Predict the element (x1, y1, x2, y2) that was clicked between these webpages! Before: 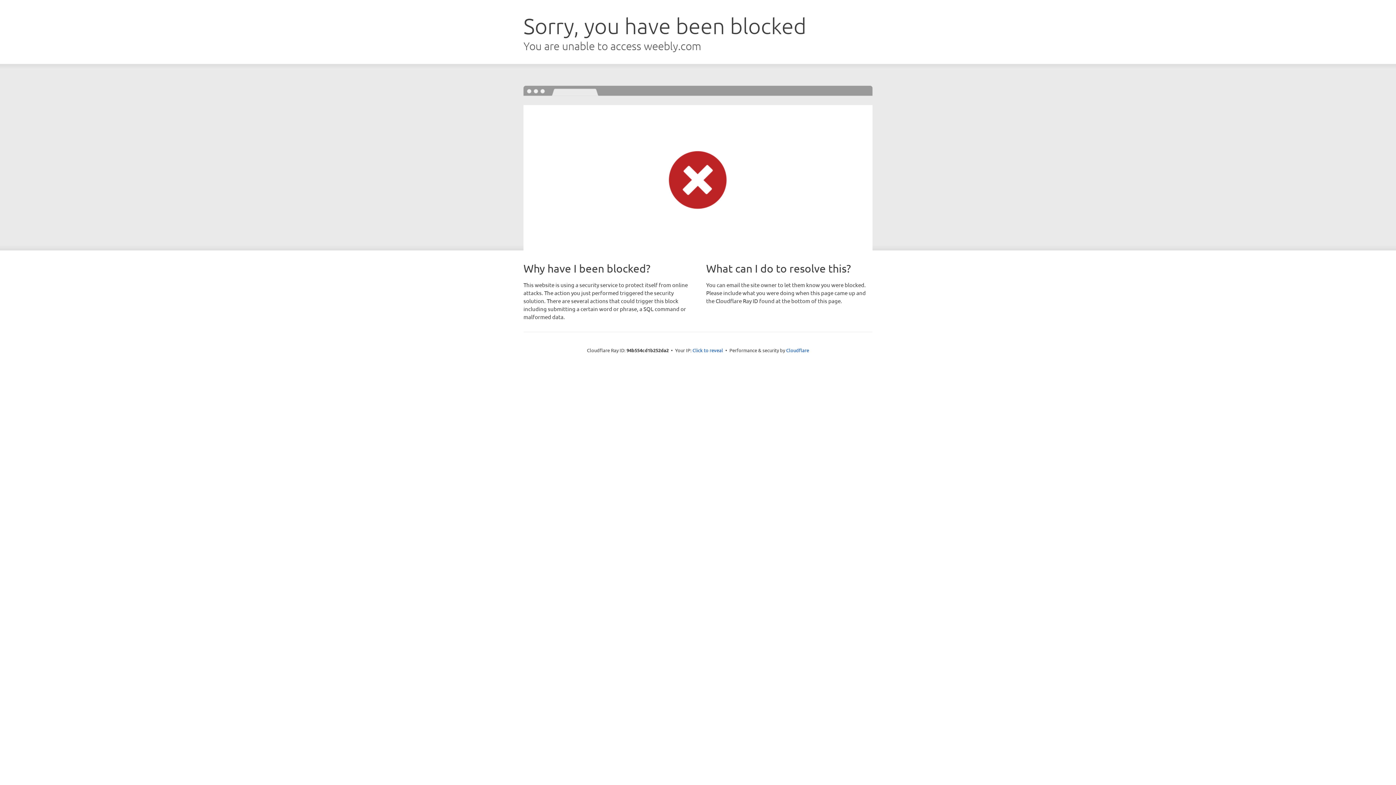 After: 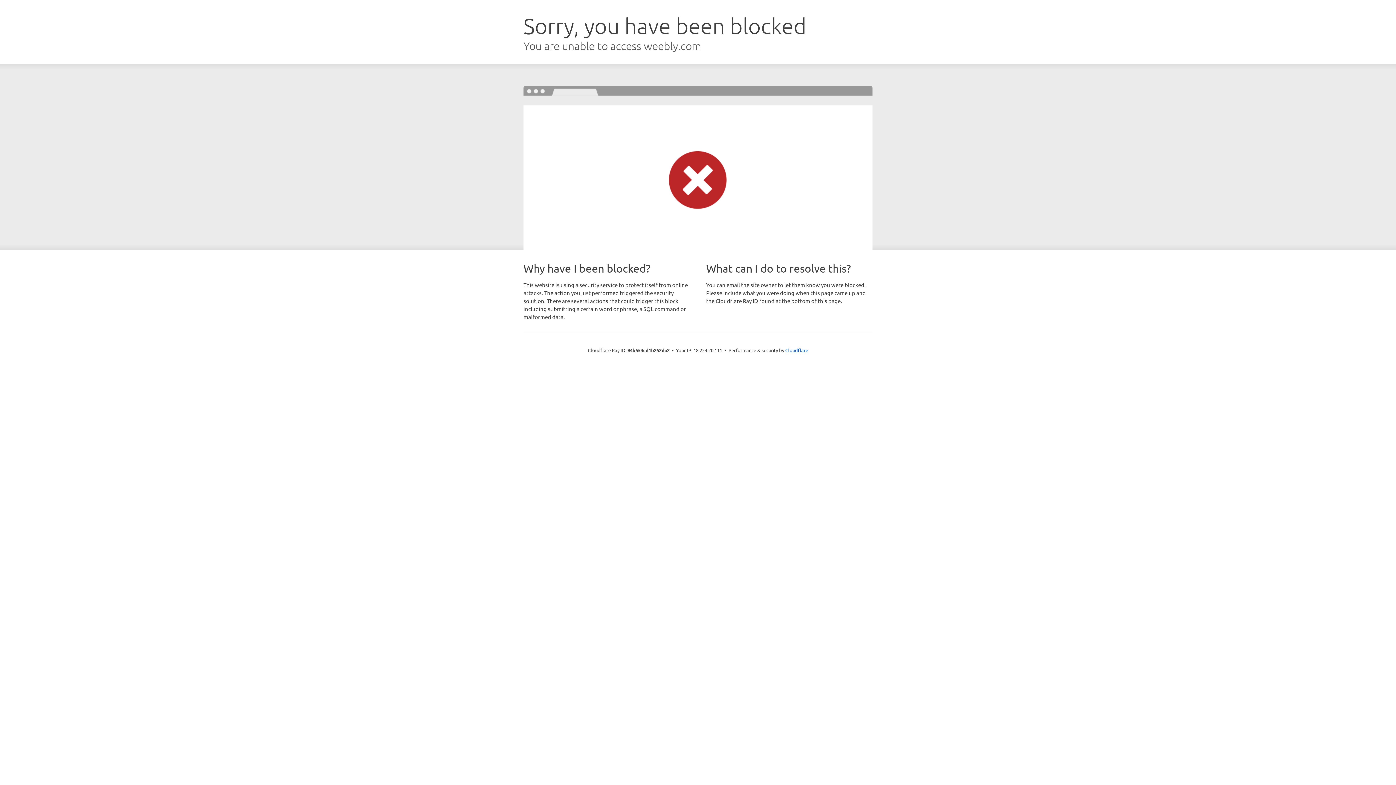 Action: bbox: (692, 346, 723, 353) label: Click to reveal